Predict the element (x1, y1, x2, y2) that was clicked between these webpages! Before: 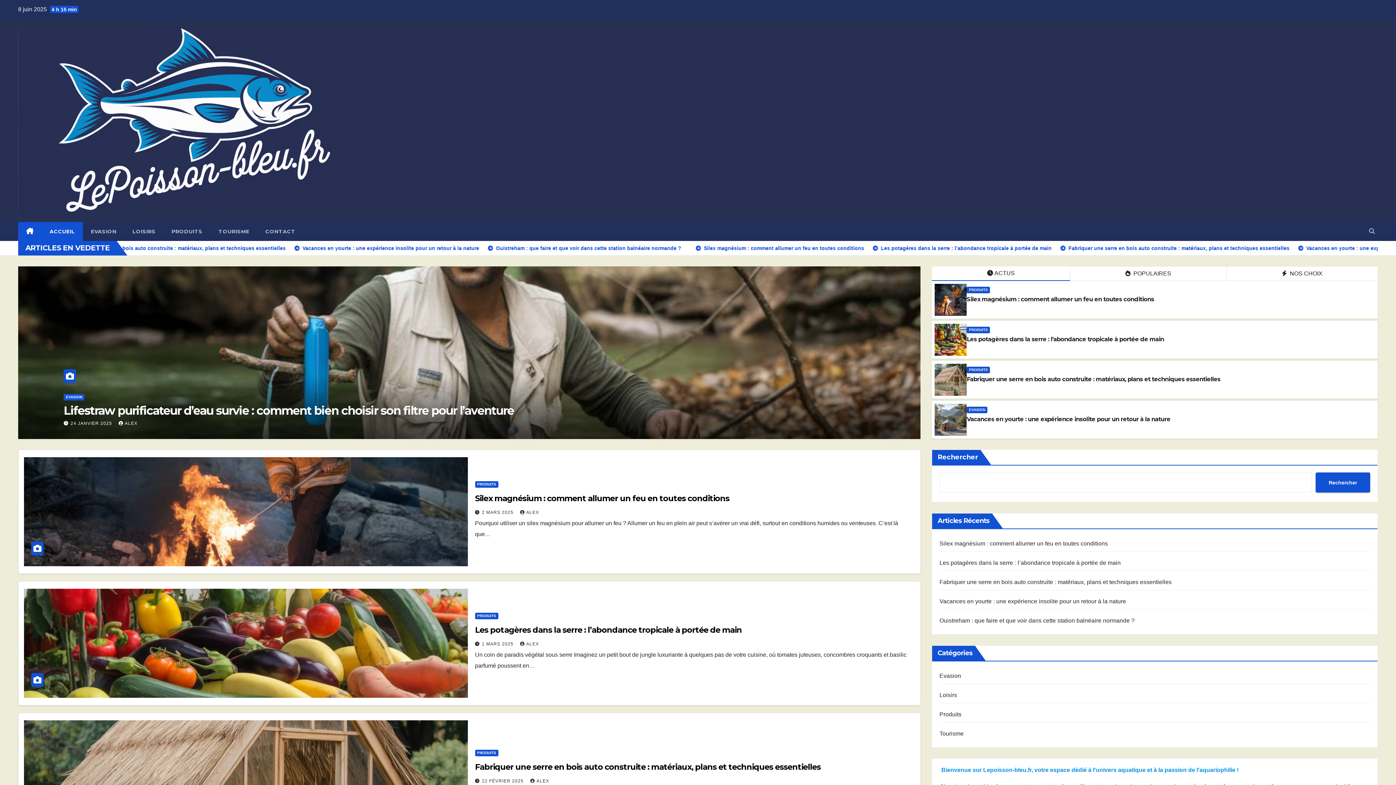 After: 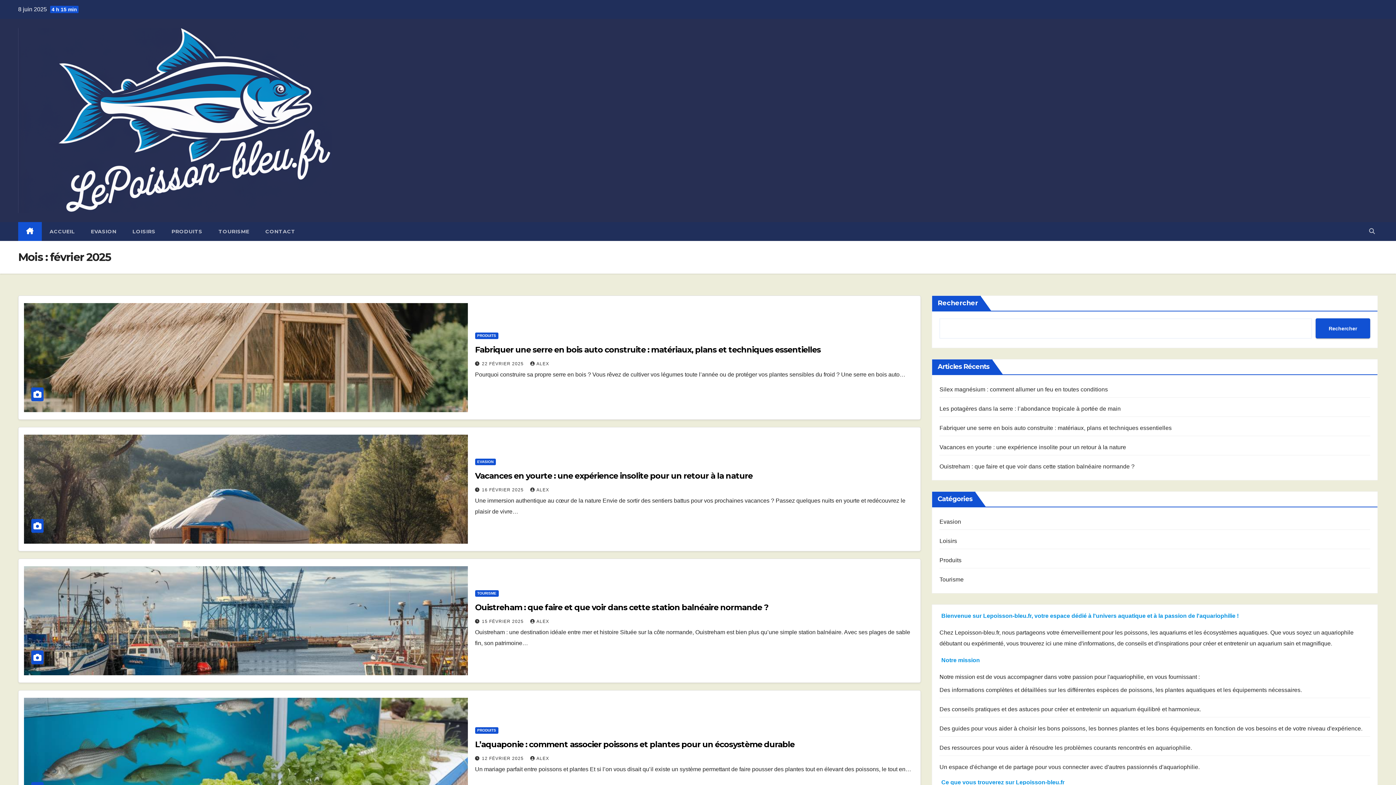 Action: bbox: (70, 421, 113, 426) label: 16 FÉVRIER 2025 